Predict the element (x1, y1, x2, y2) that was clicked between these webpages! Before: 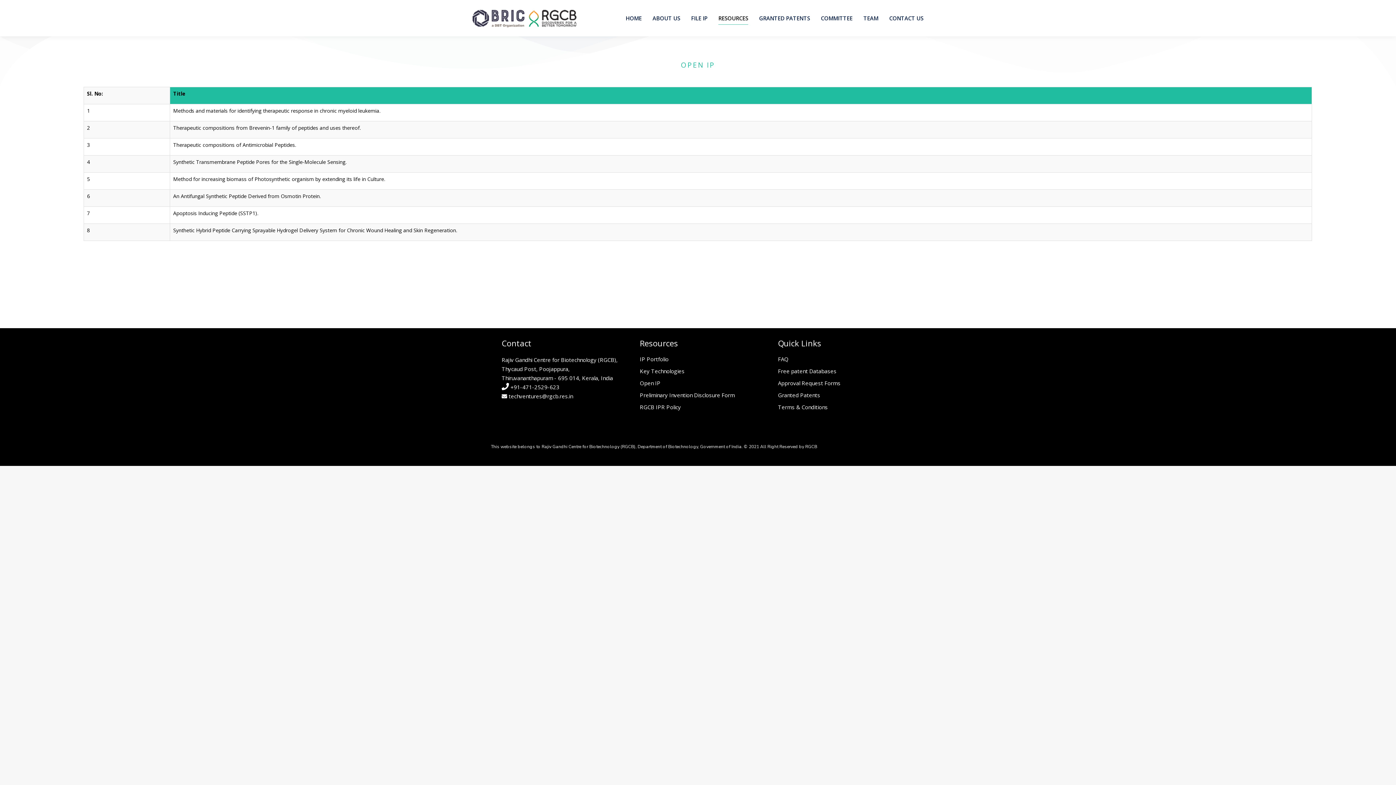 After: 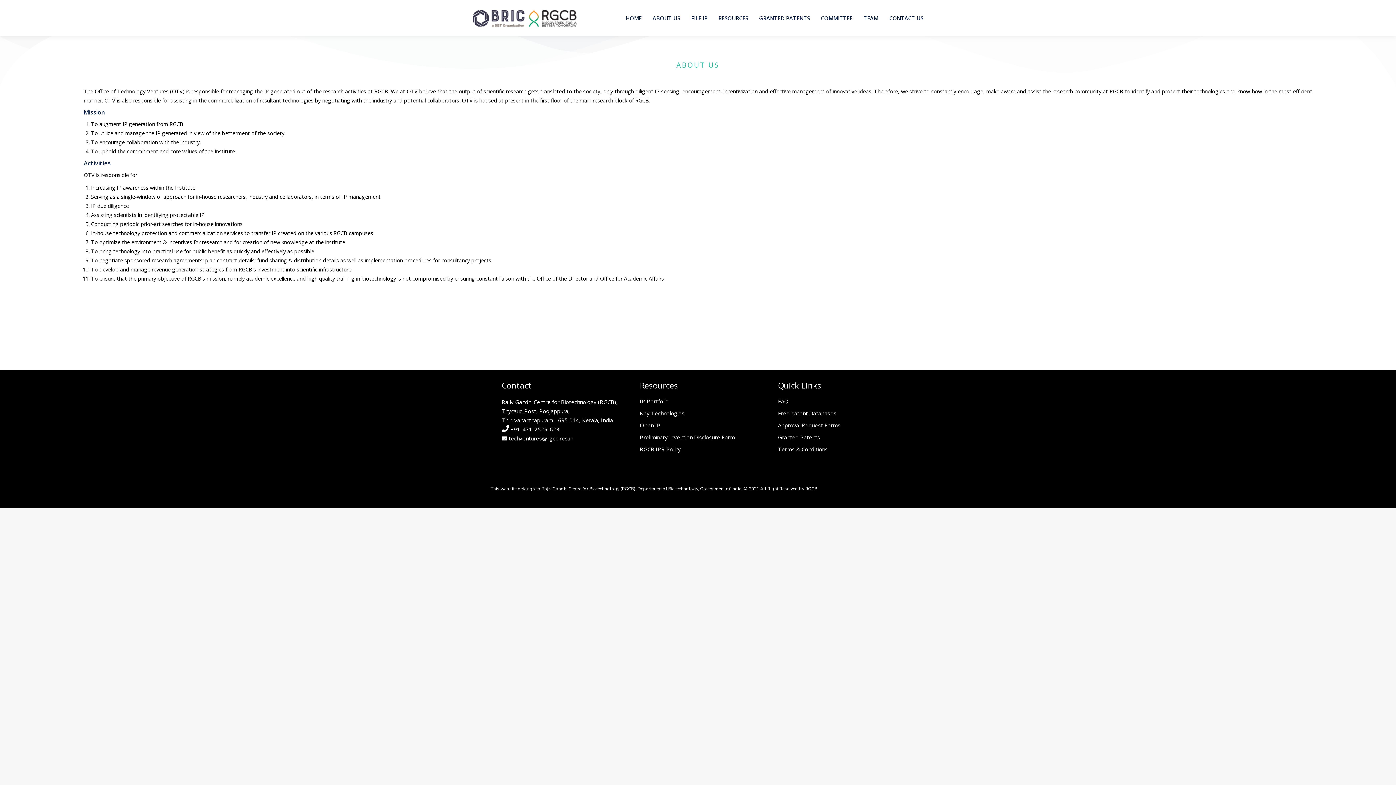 Action: label: ABOUT US bbox: (652, 6, 680, 29)